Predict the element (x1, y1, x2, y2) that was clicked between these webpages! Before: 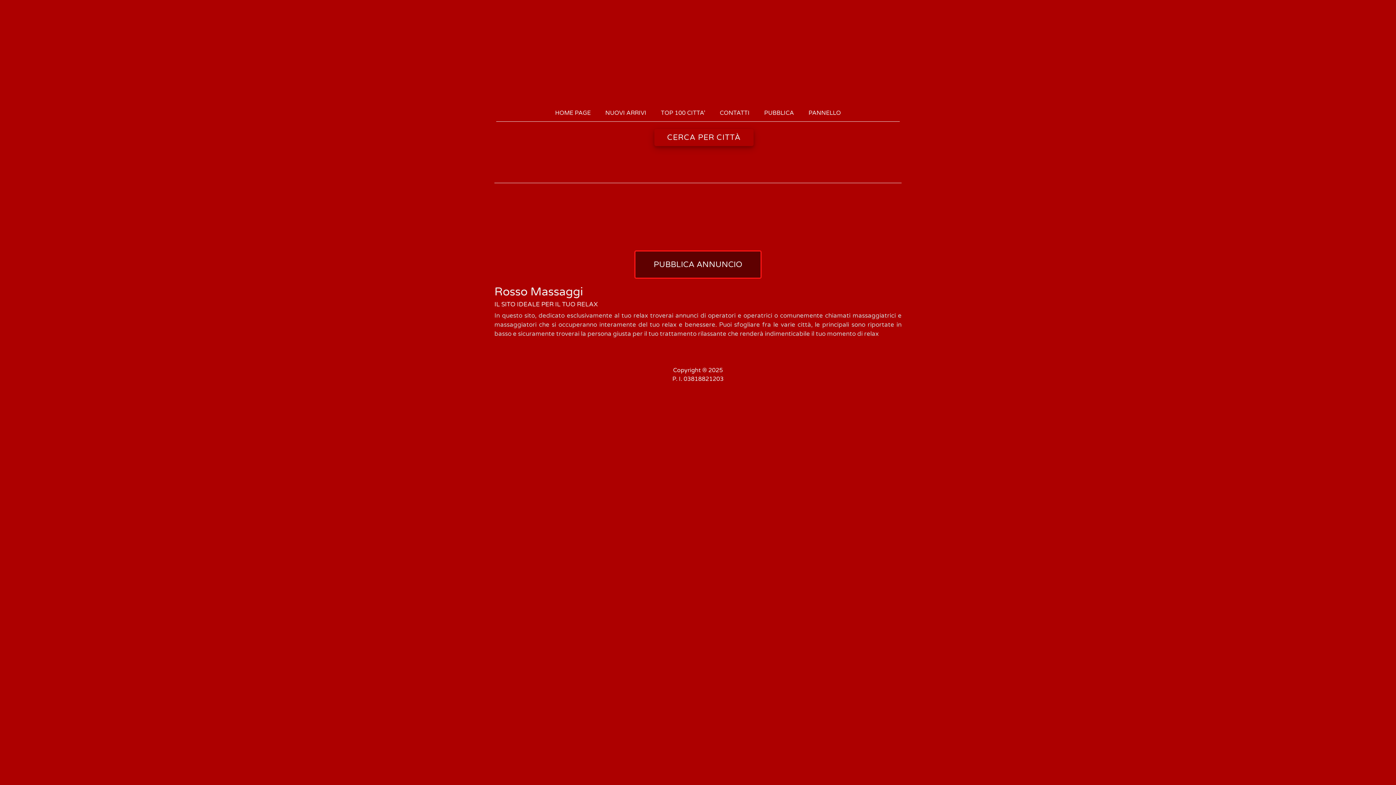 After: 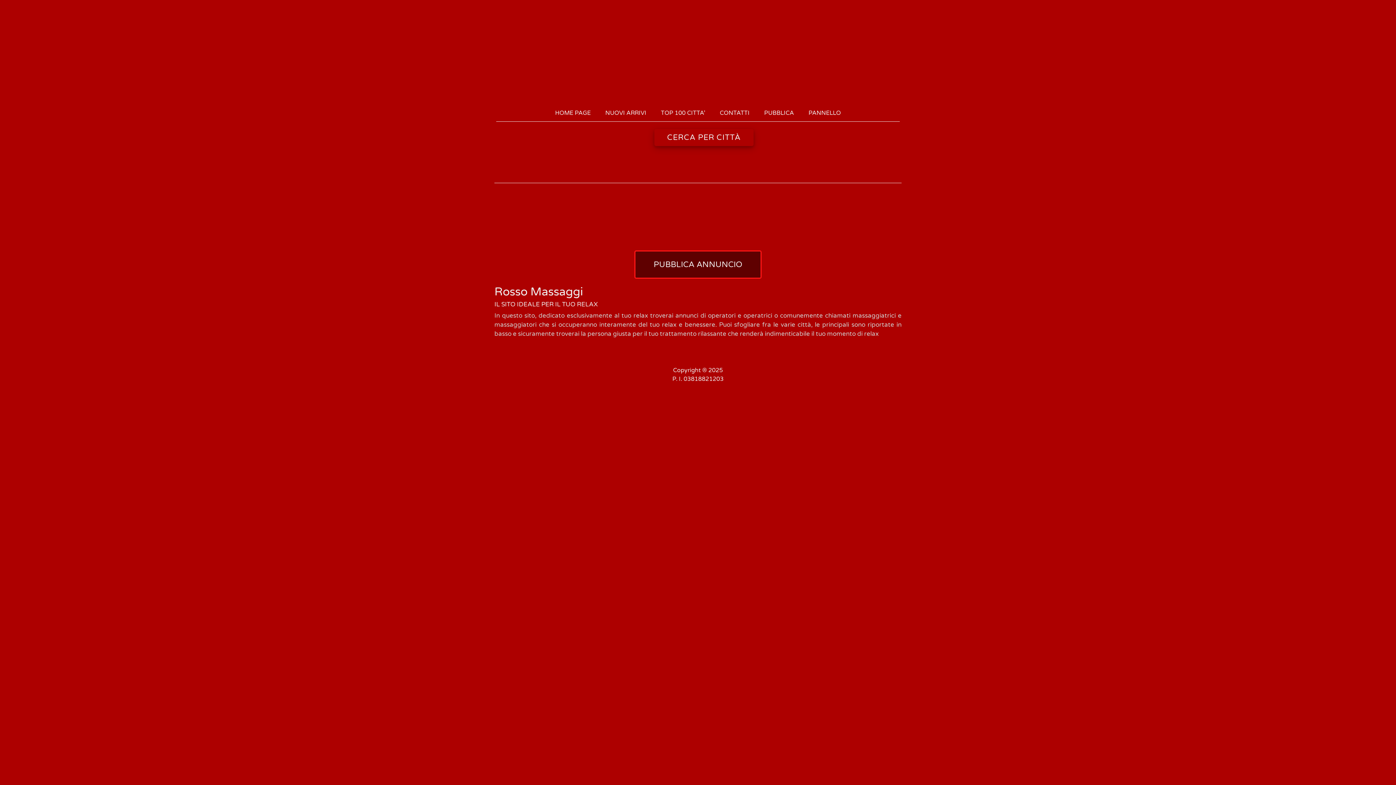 Action: bbox: (712, 104, 757, 121) label: CONTATTI